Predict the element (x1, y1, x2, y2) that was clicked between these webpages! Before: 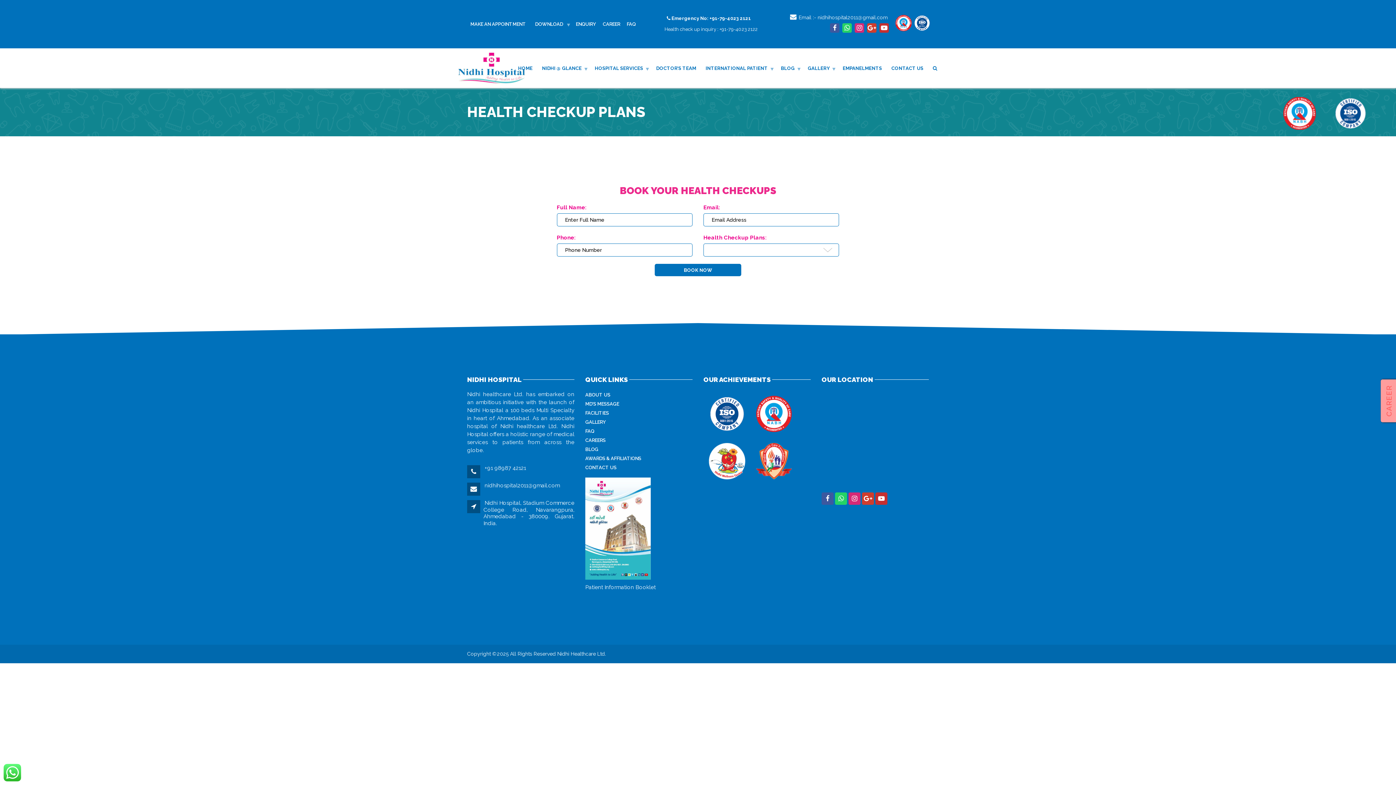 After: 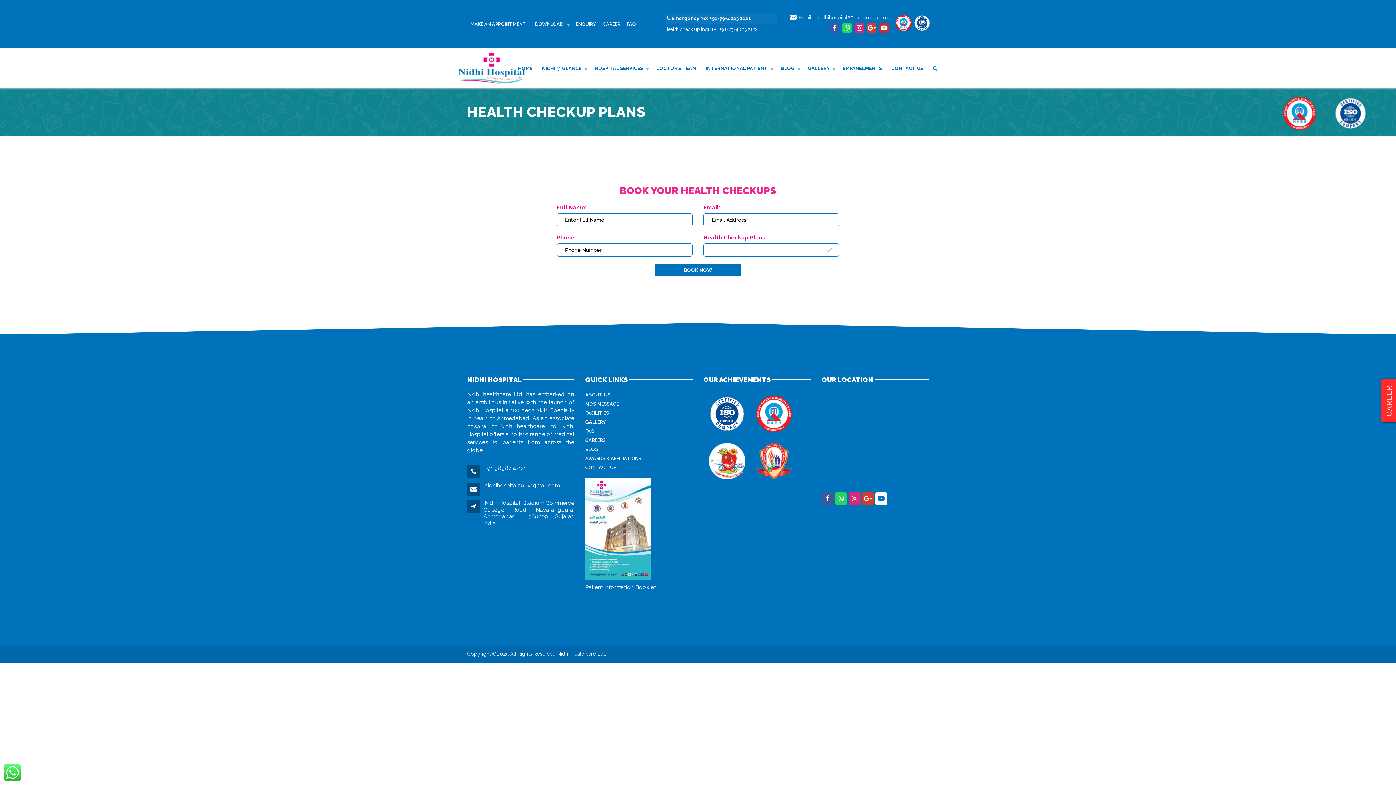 Action: bbox: (875, 496, 887, 502)